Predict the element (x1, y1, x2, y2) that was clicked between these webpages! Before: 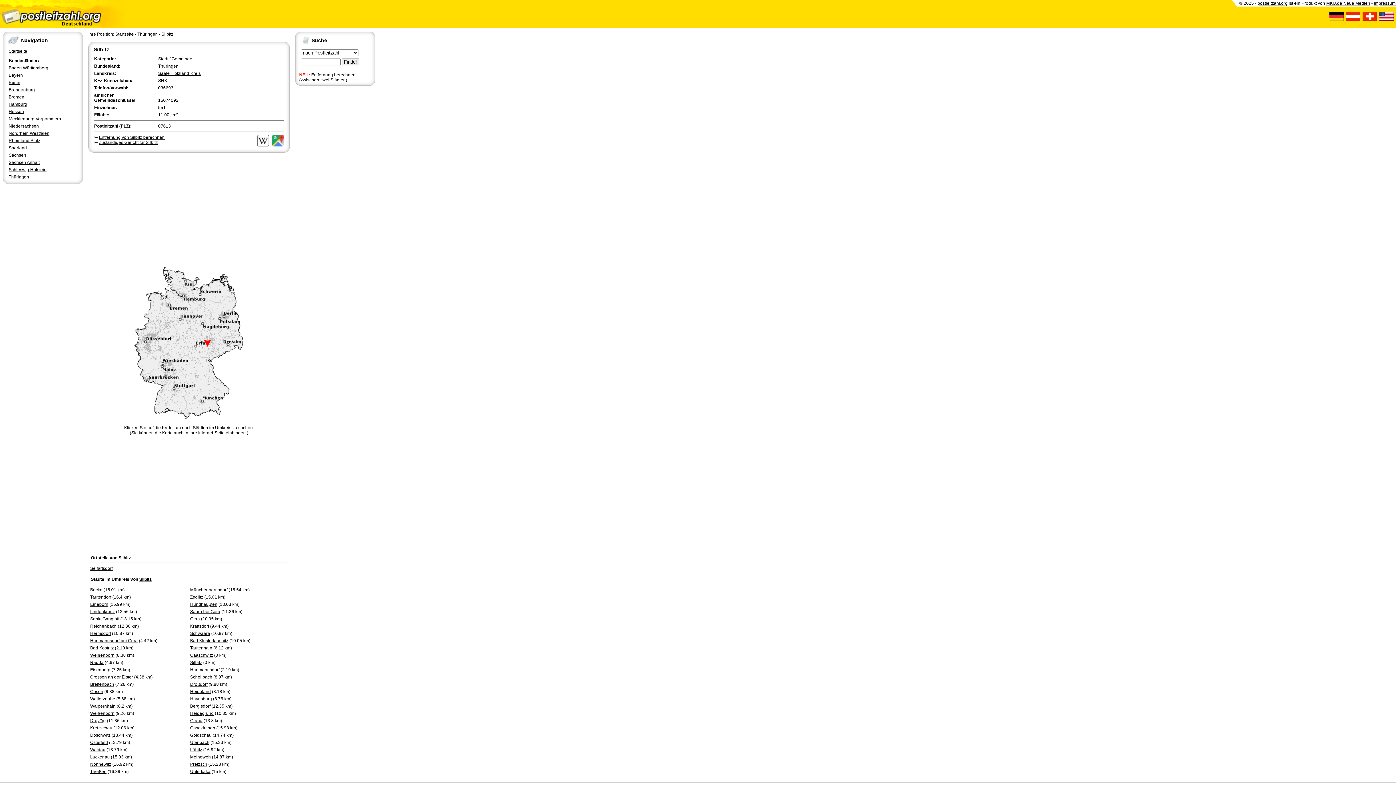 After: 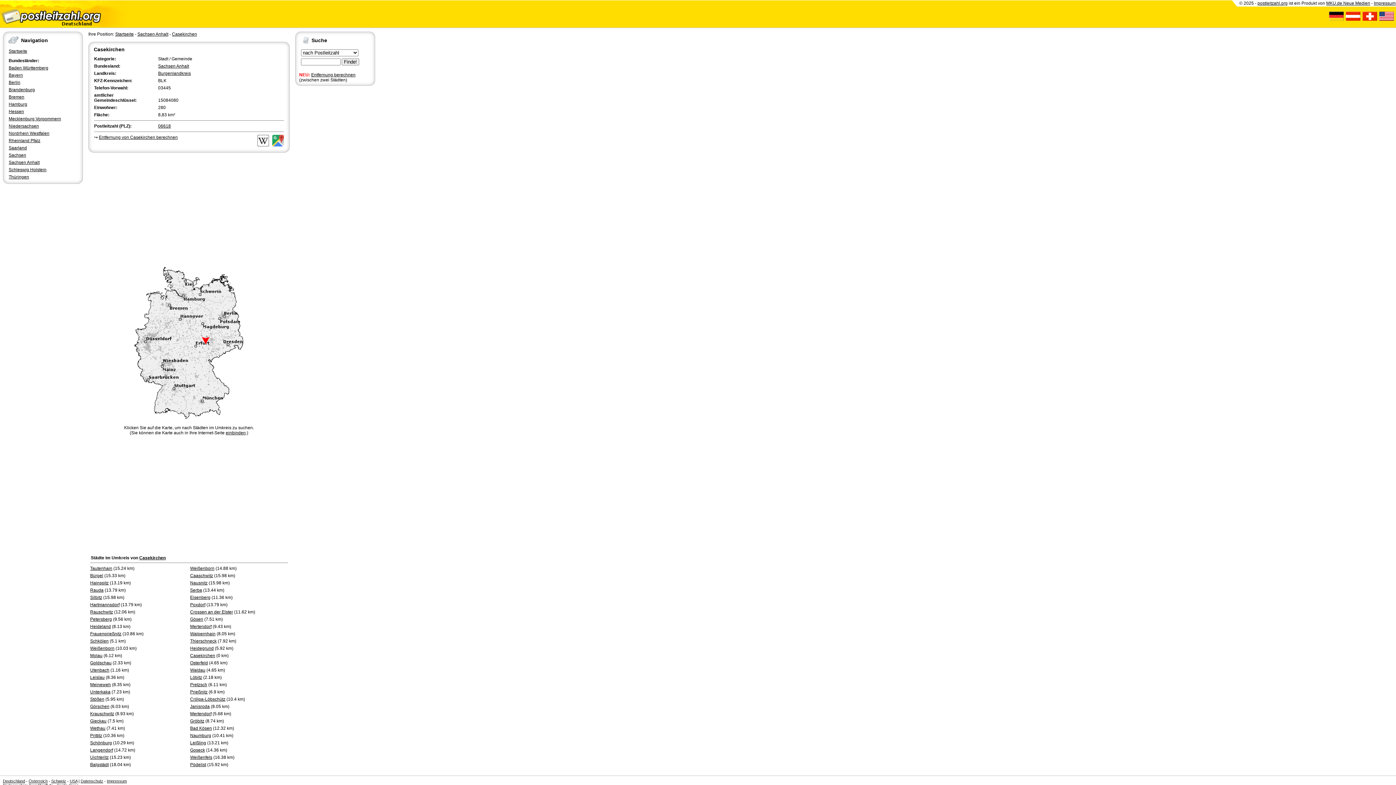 Action: label: Casekirchen bbox: (190, 725, 215, 730)